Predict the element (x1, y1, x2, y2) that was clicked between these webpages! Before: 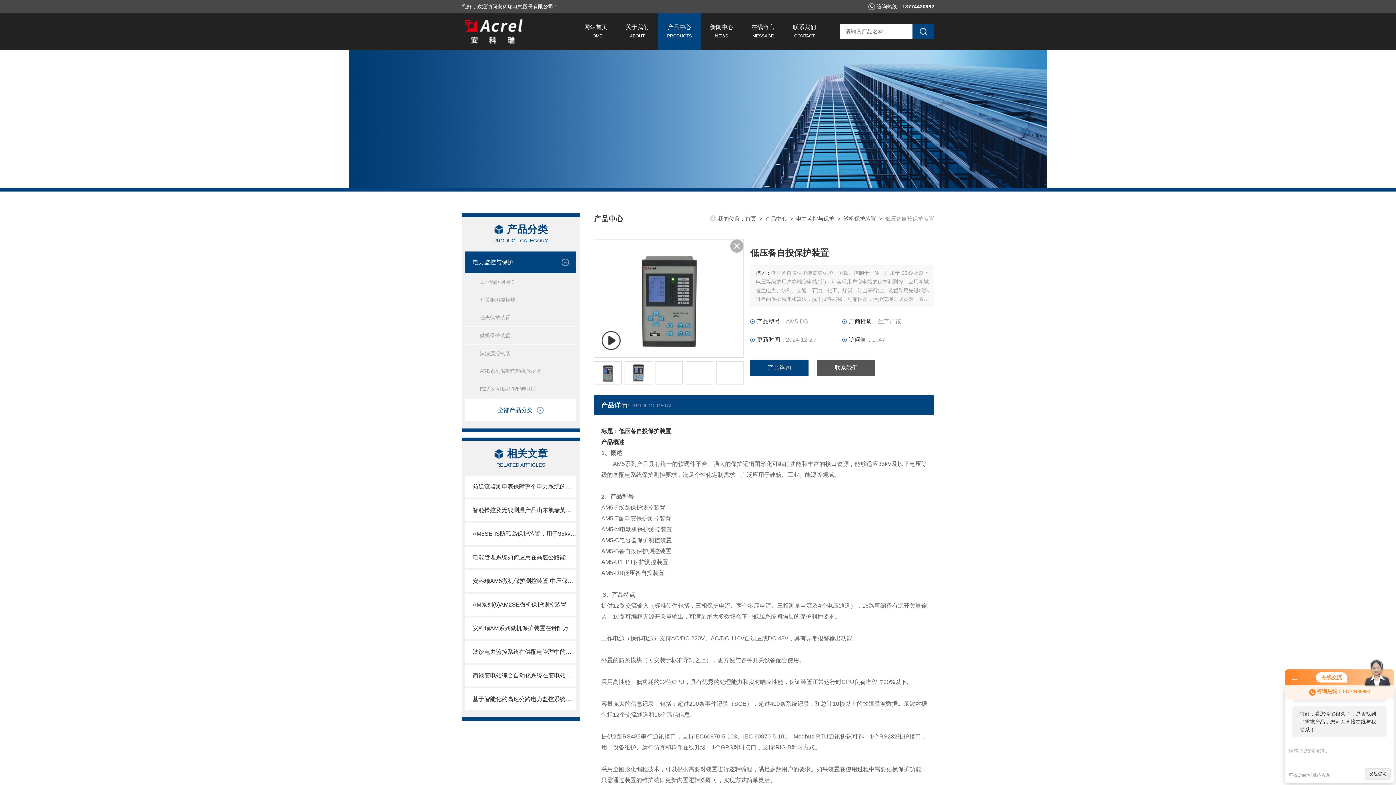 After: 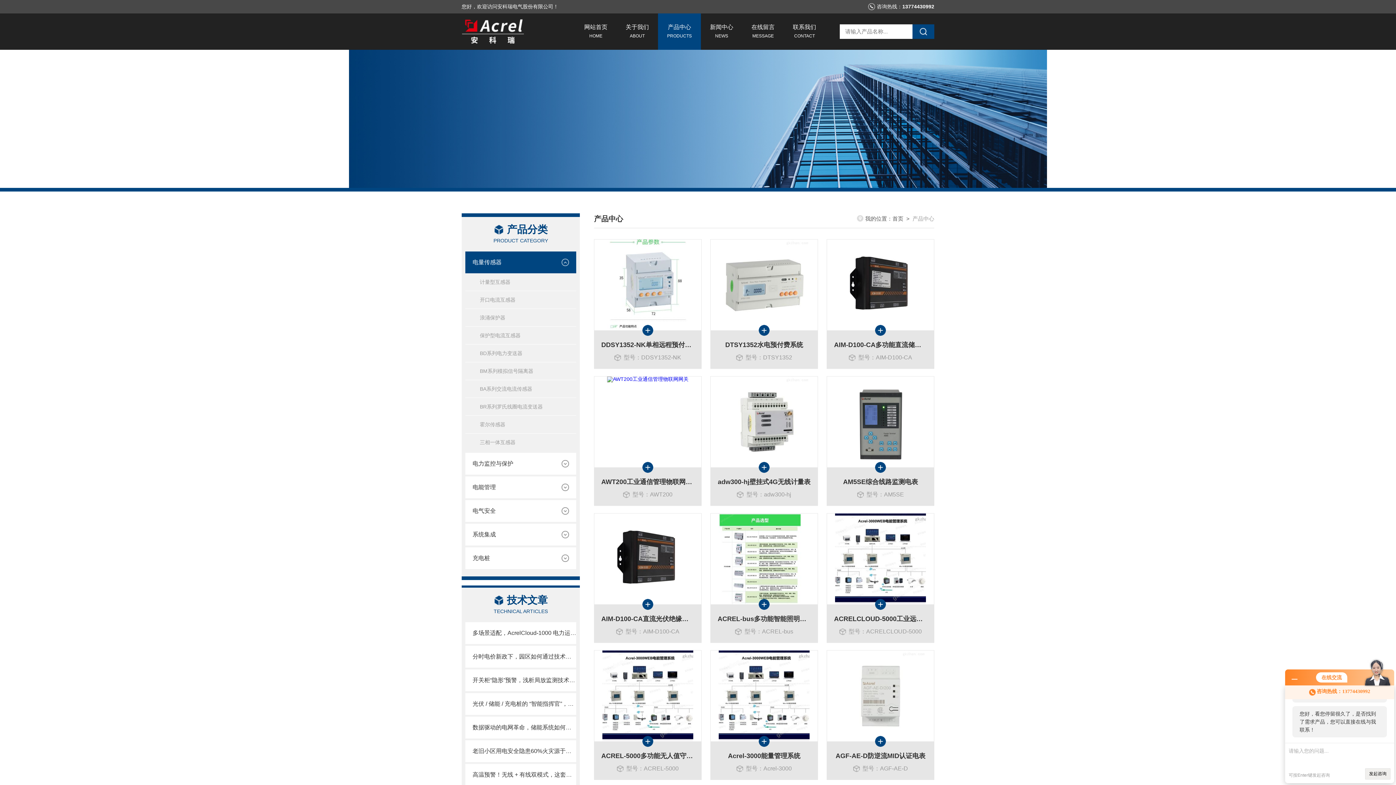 Action: bbox: (658, 13, 701, 49) label: 产品中心
PRODUCTS